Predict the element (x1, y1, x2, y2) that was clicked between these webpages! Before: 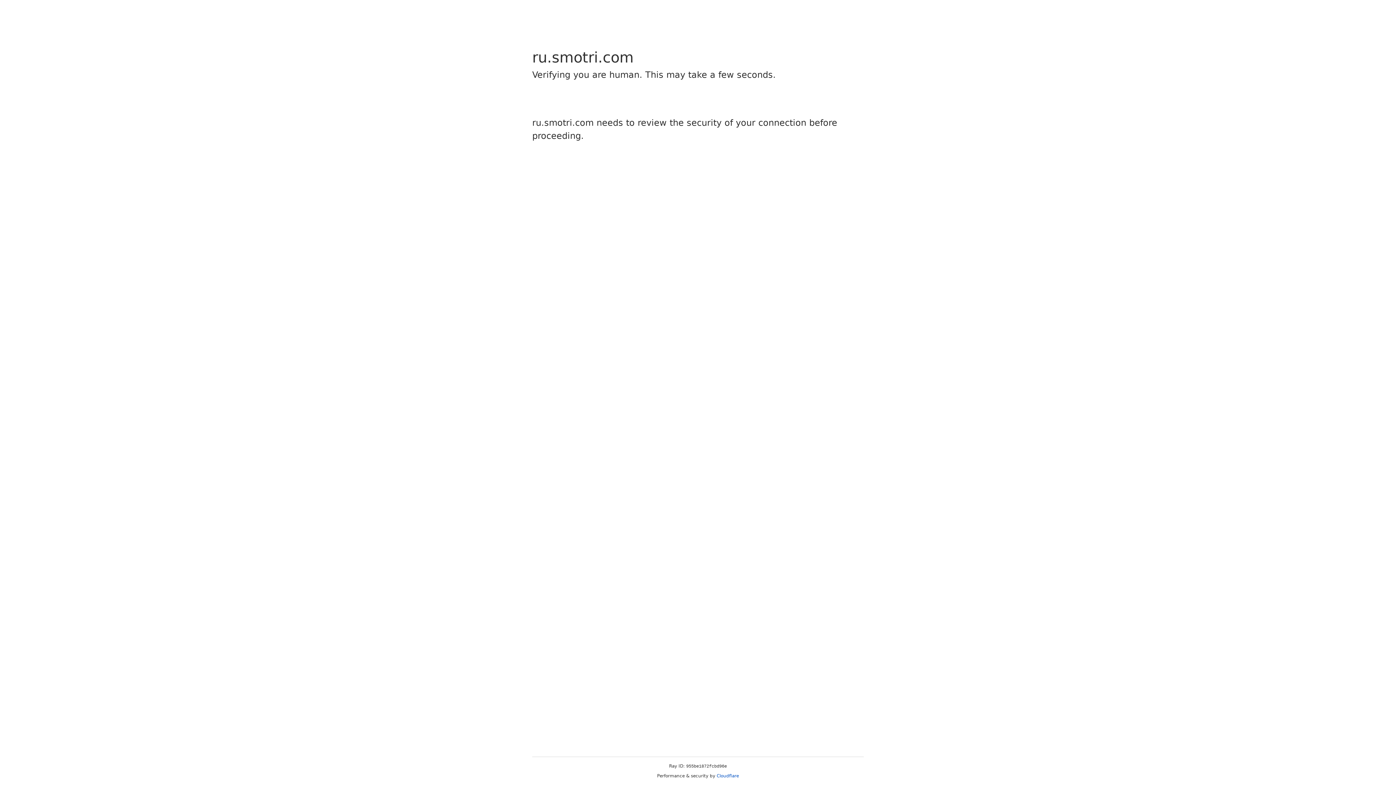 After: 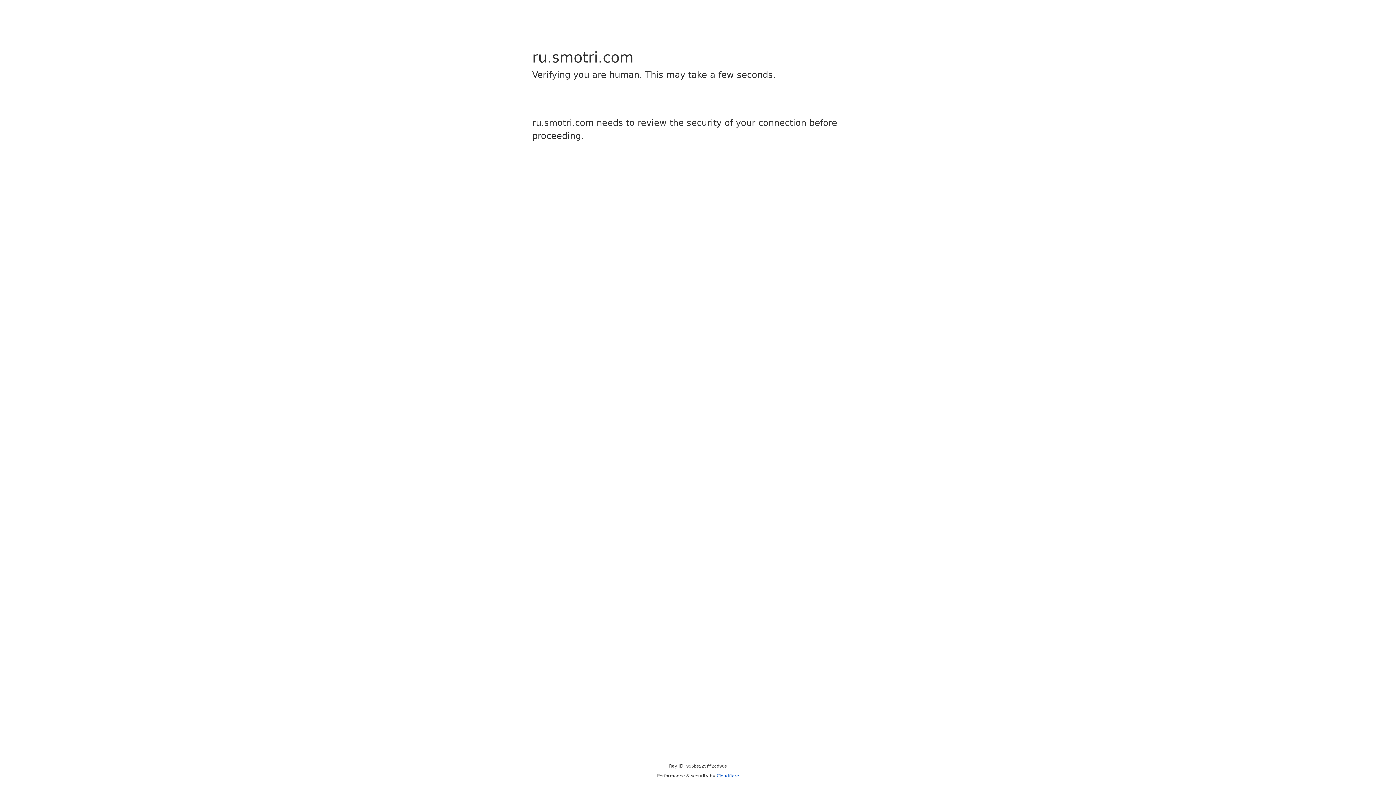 Action: label: Cloudflare bbox: (716, 773, 739, 778)